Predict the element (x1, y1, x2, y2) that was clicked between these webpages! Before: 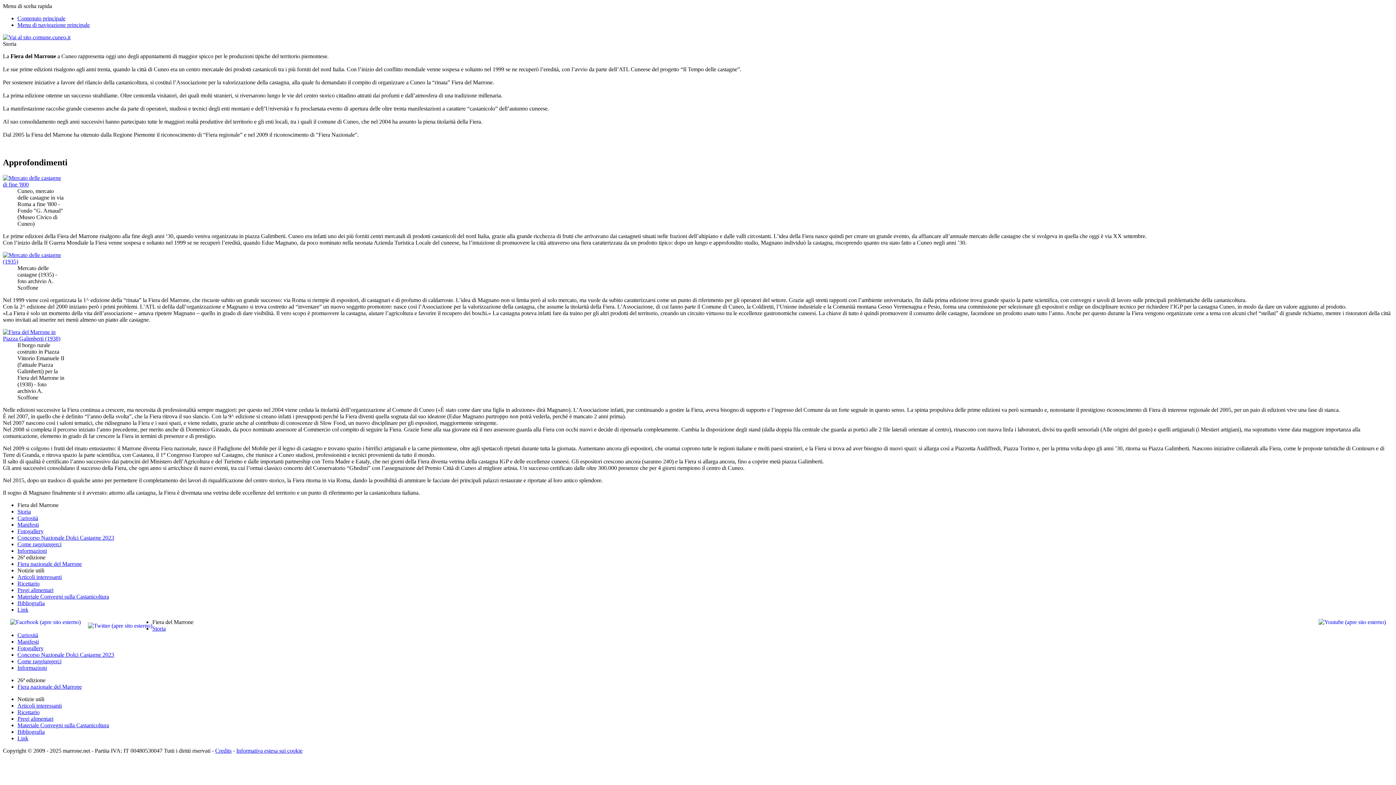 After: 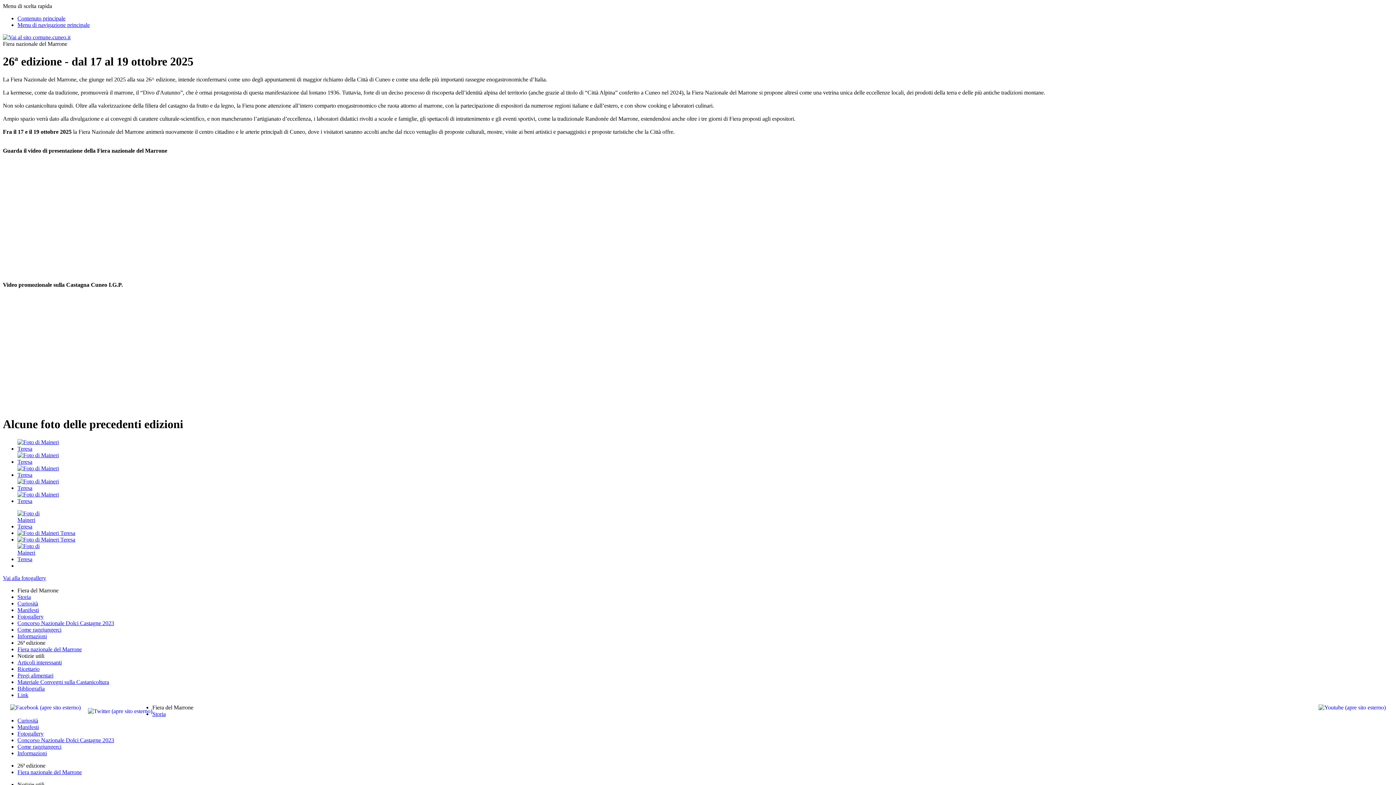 Action: bbox: (17, 683, 81, 690) label: Fiera nazionale del Marrone